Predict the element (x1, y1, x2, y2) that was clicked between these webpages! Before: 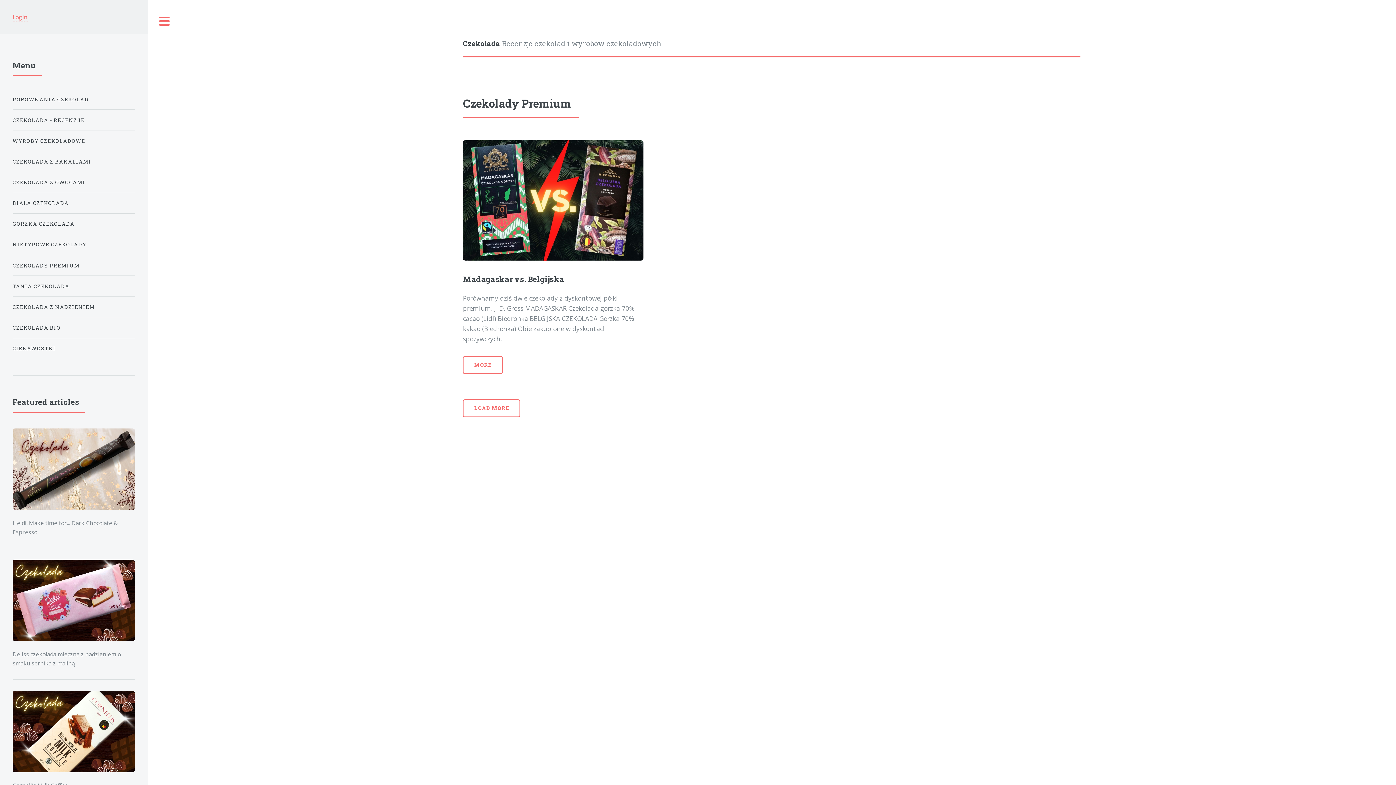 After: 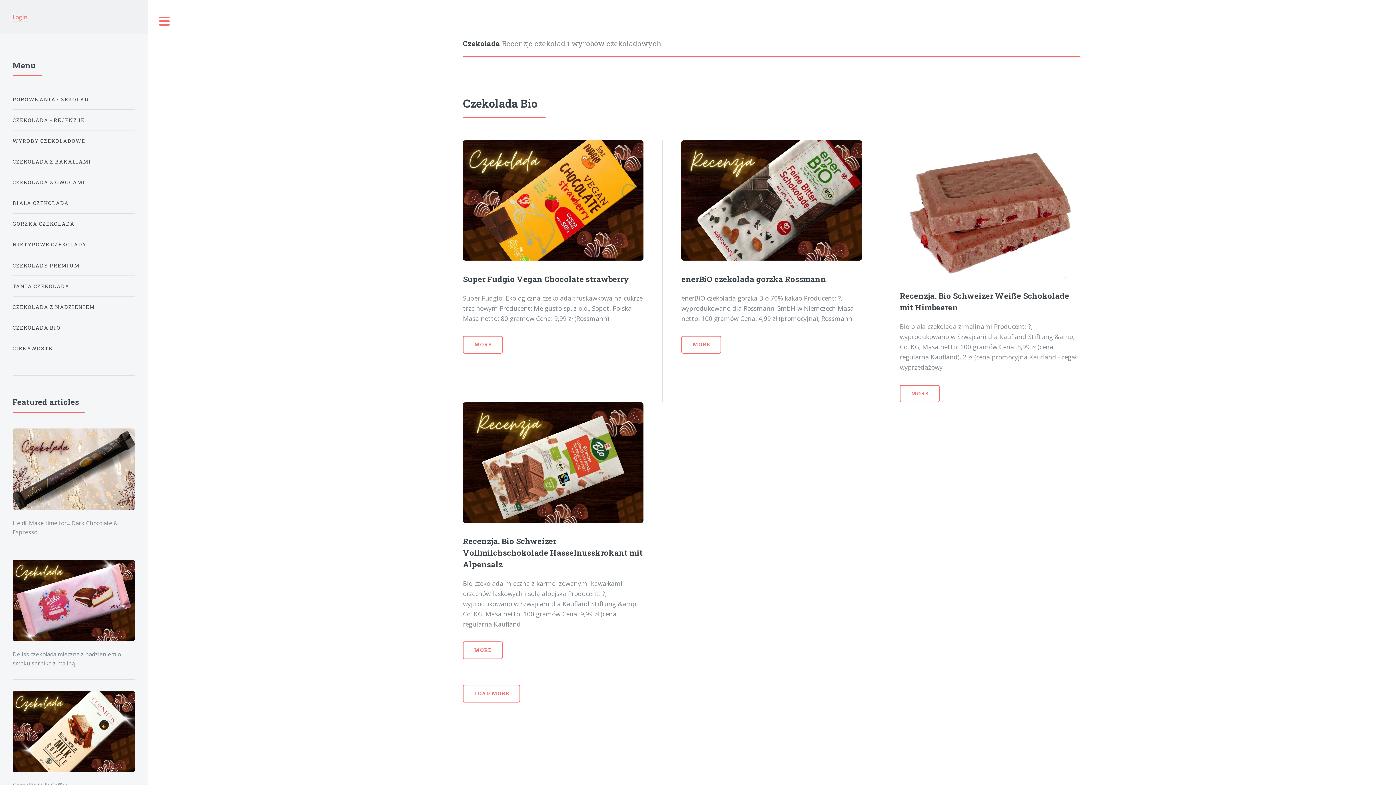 Action: bbox: (12, 320, 134, 335) label: CZEKOLADA BIO